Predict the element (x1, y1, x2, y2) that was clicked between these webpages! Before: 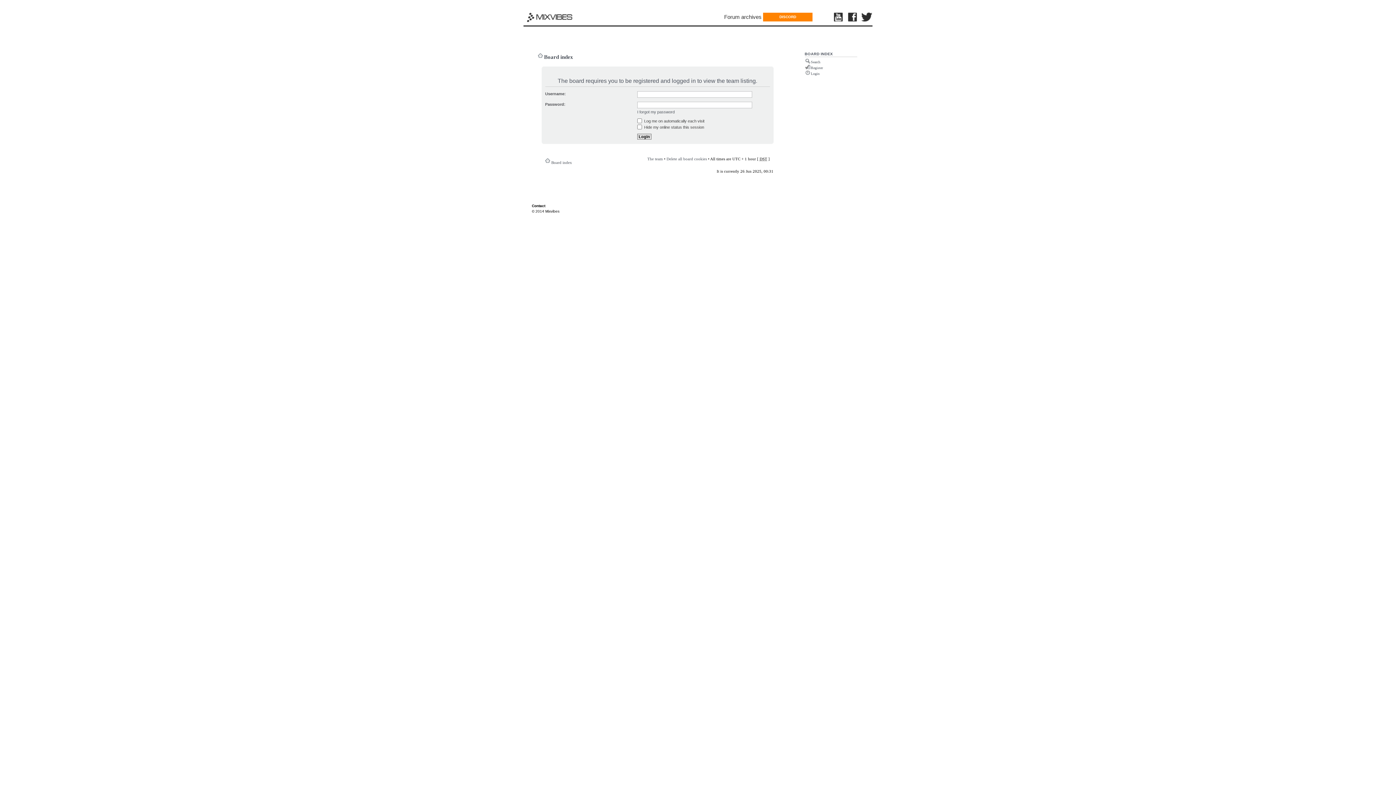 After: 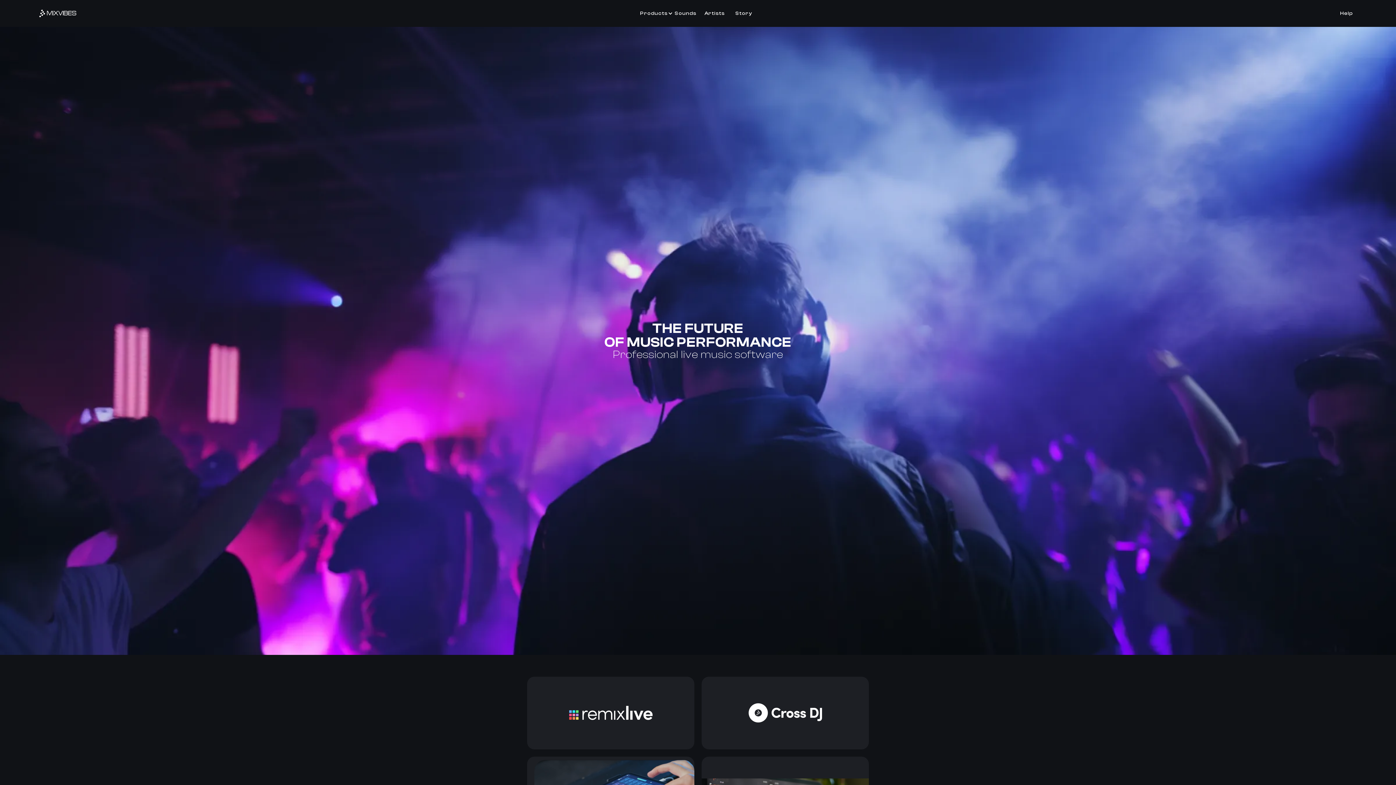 Action: bbox: (525, 10, 576, 23)